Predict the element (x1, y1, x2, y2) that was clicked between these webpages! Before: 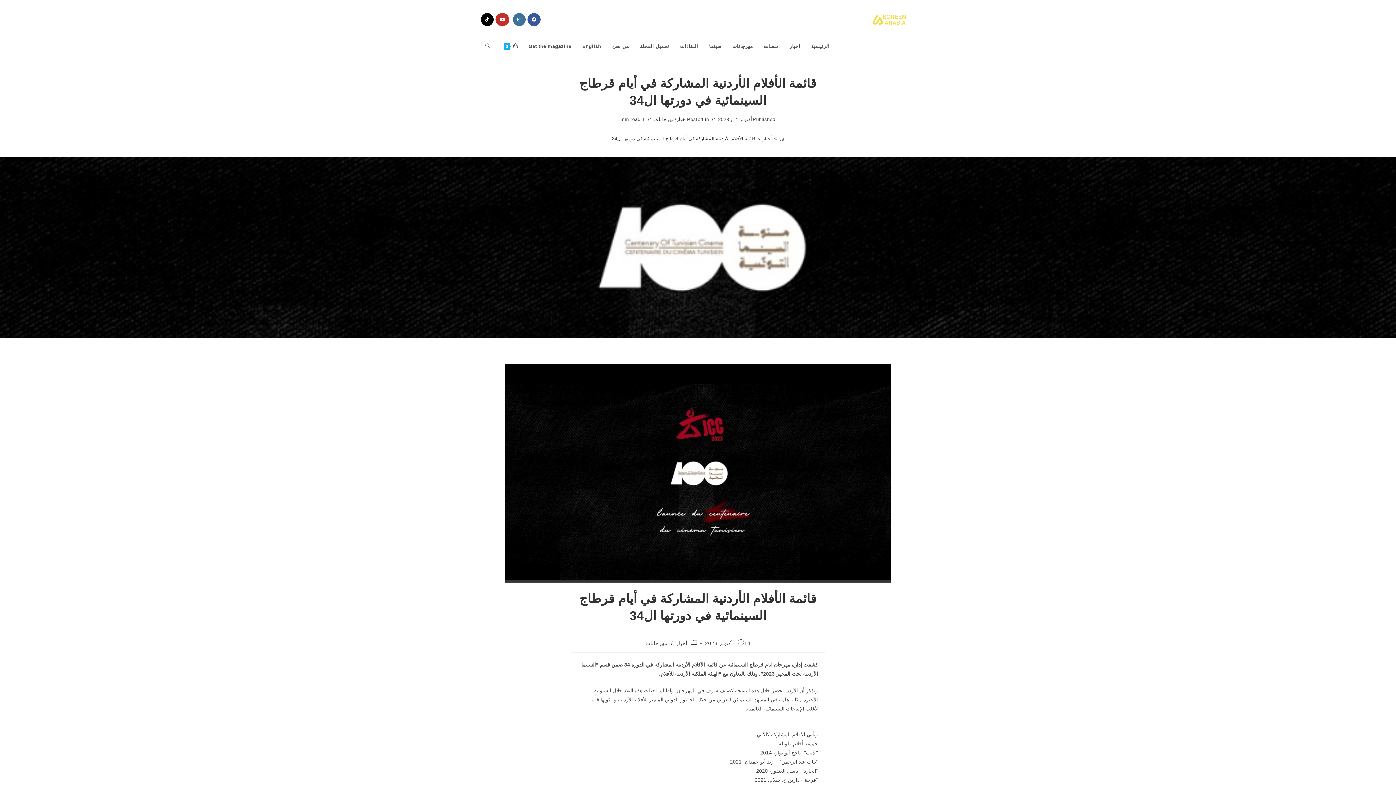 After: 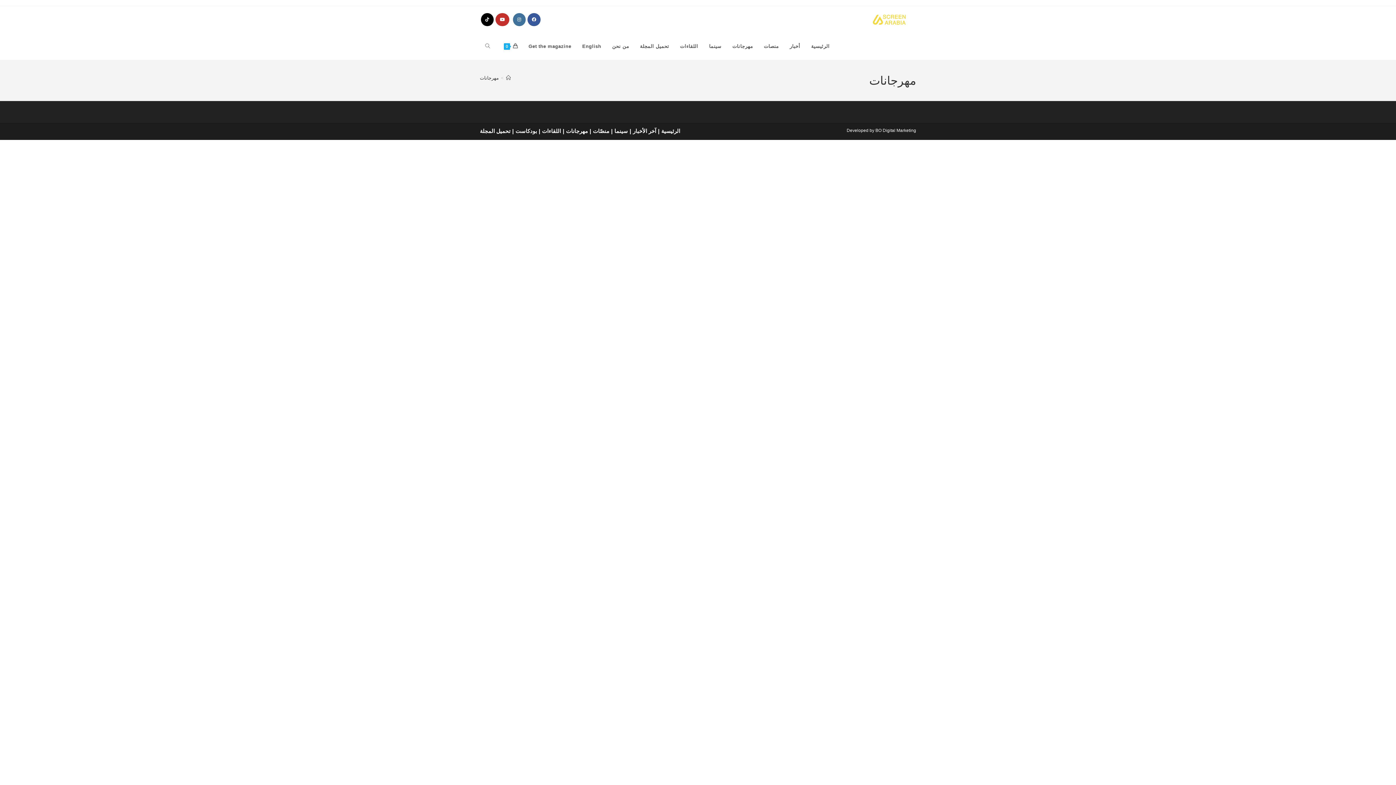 Action: bbox: (645, 640, 667, 646) label: مهرجانات